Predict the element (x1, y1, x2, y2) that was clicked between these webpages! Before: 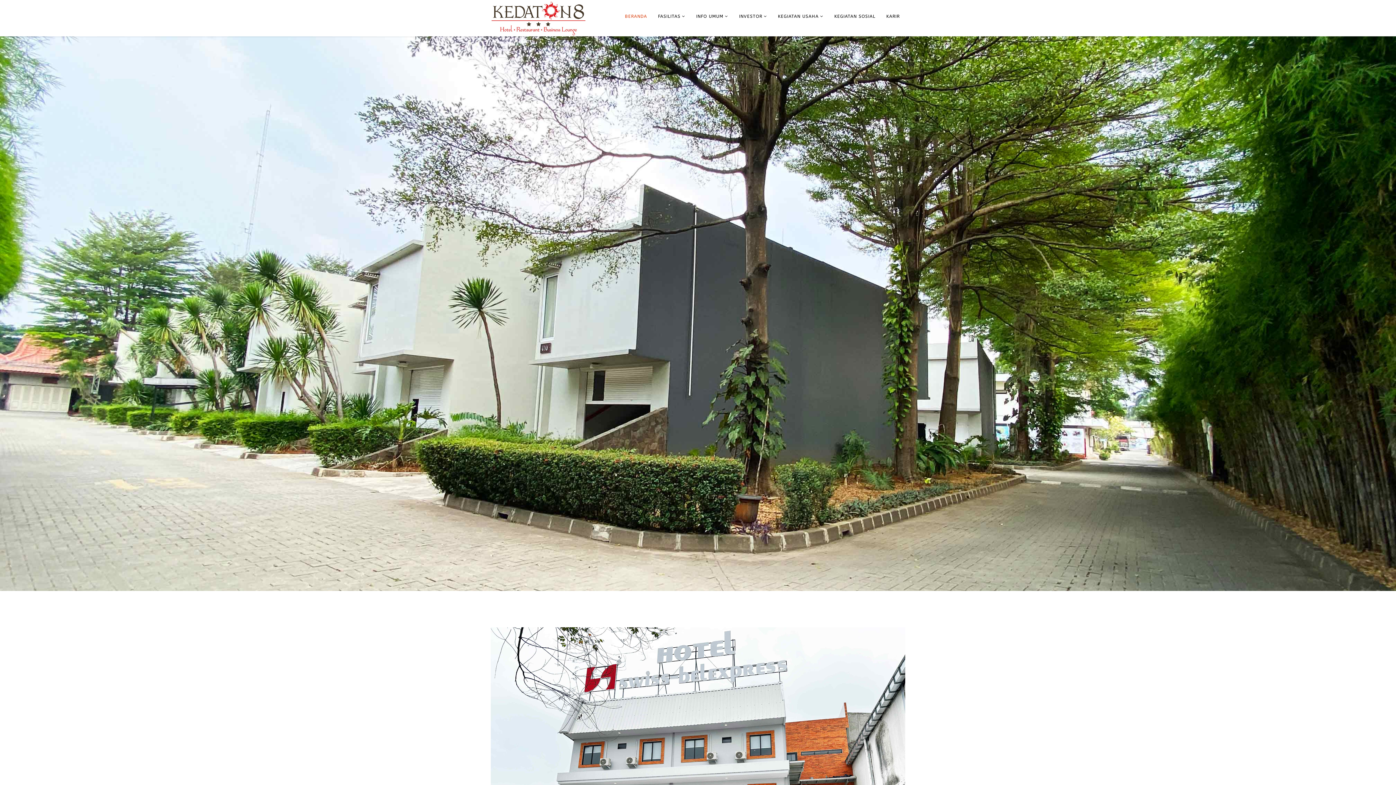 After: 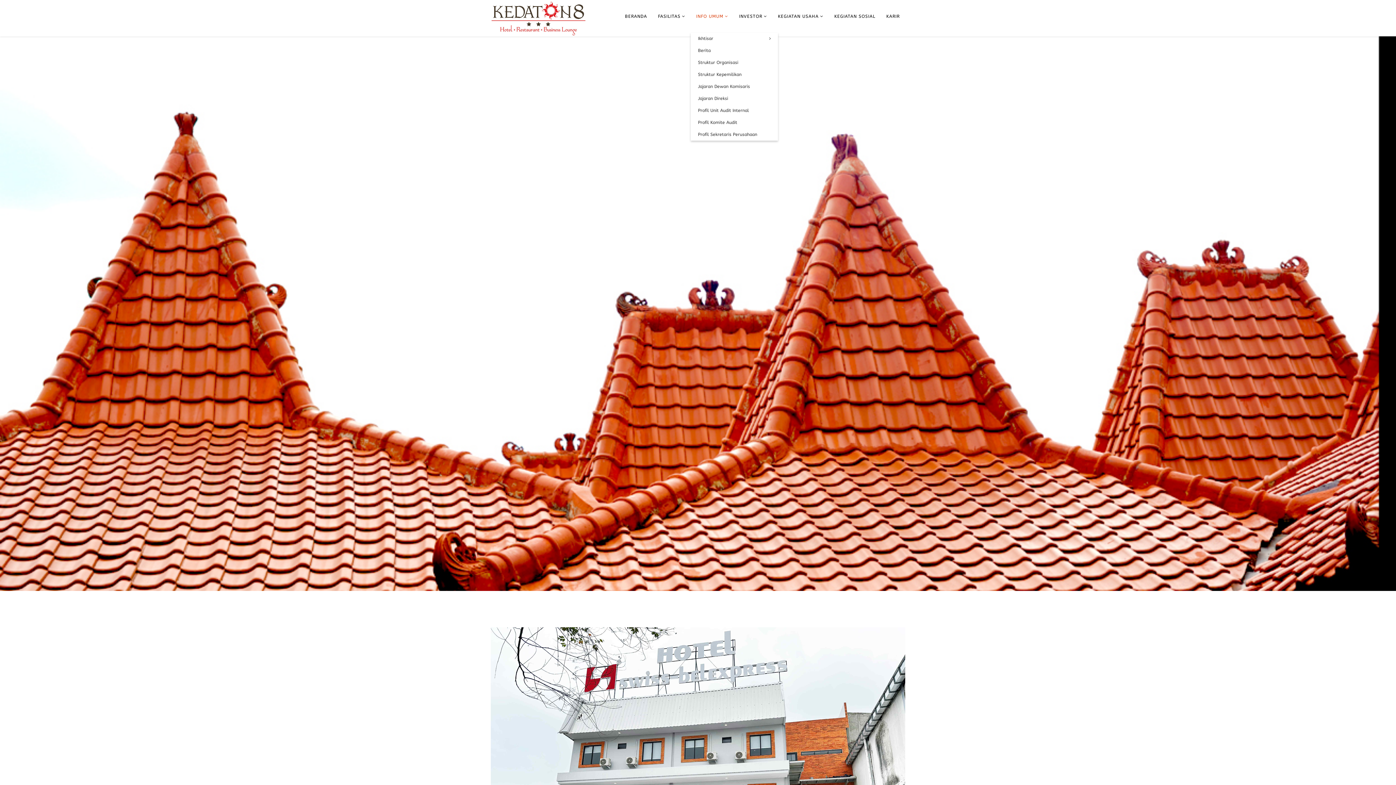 Action: label: INFO UMUM bbox: (690, 0, 733, 32)